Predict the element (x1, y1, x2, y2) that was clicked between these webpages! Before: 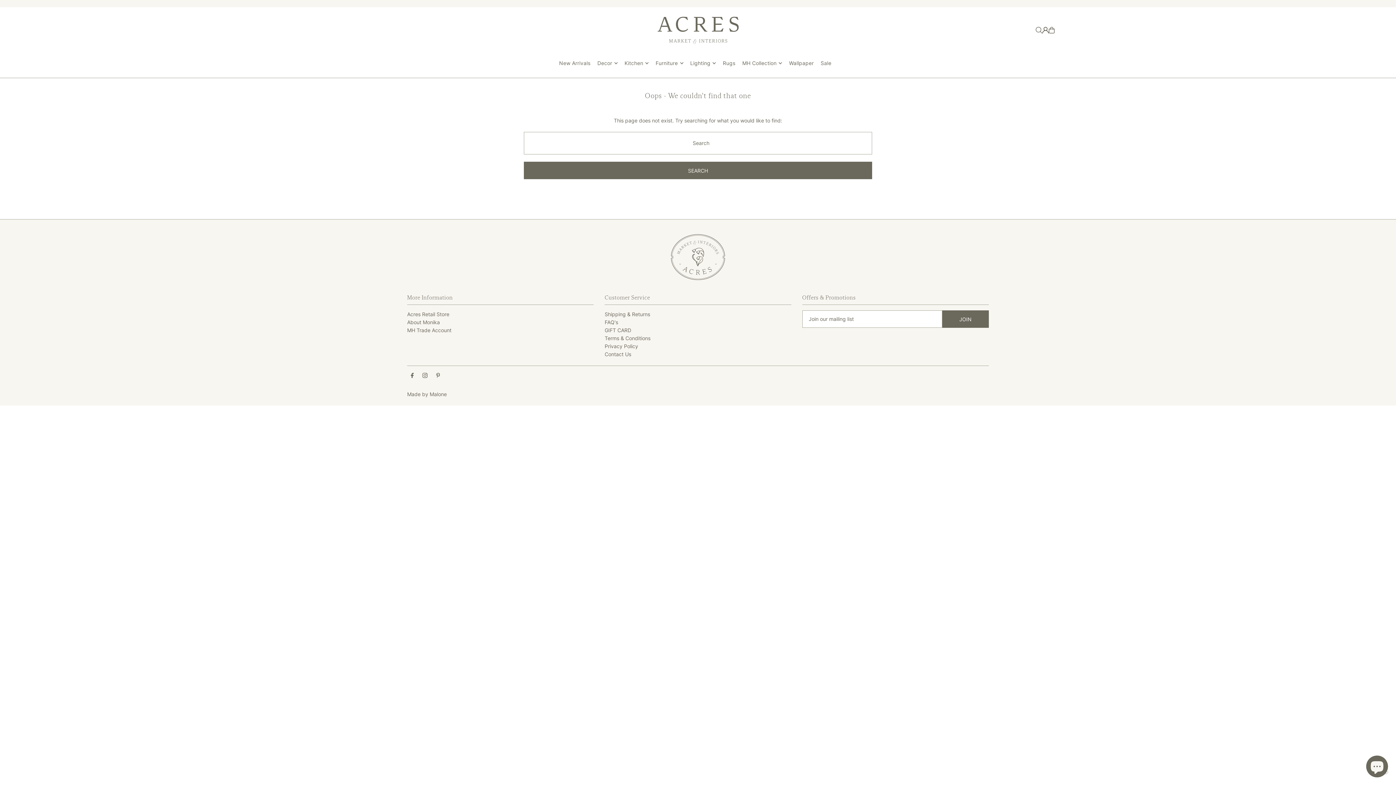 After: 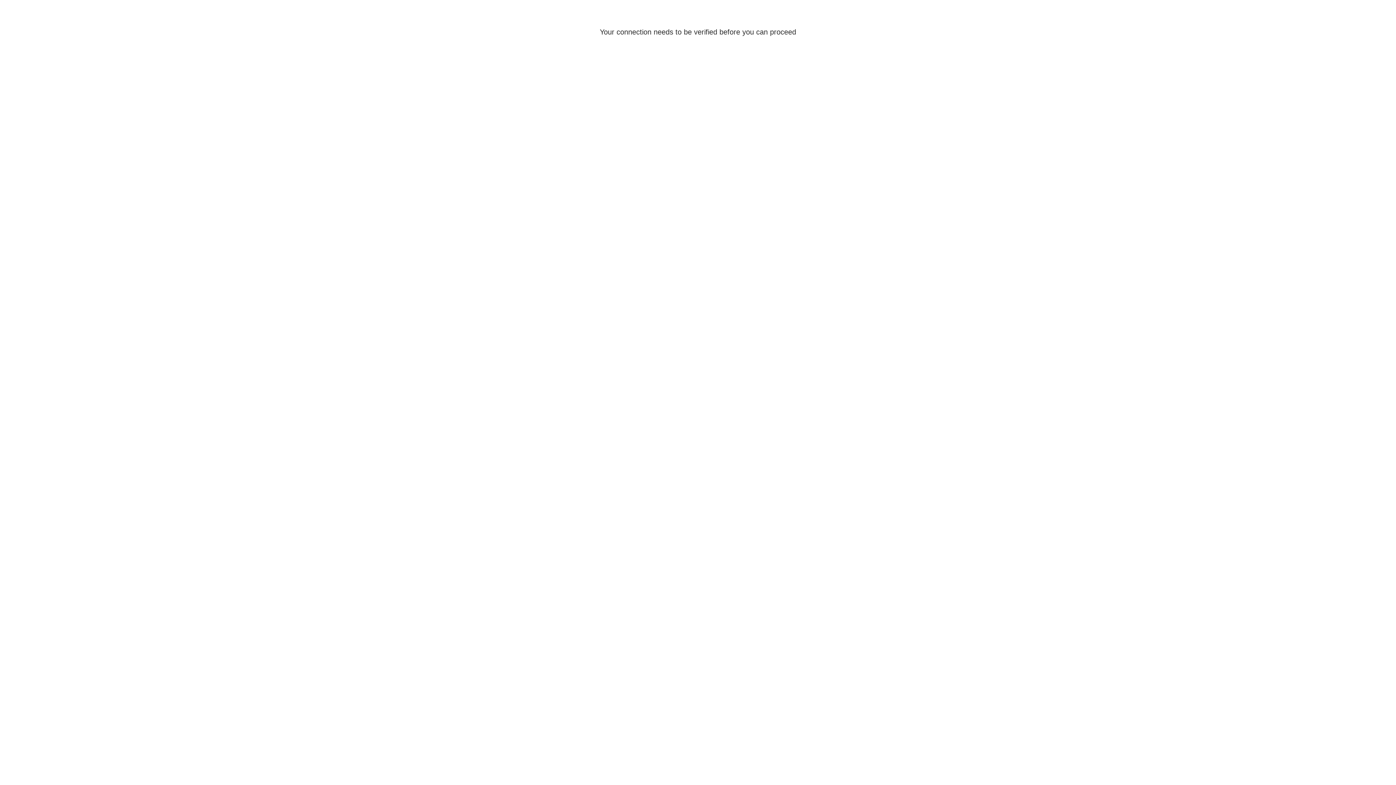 Action: label: Account bbox: (1042, 27, 1049, 33)